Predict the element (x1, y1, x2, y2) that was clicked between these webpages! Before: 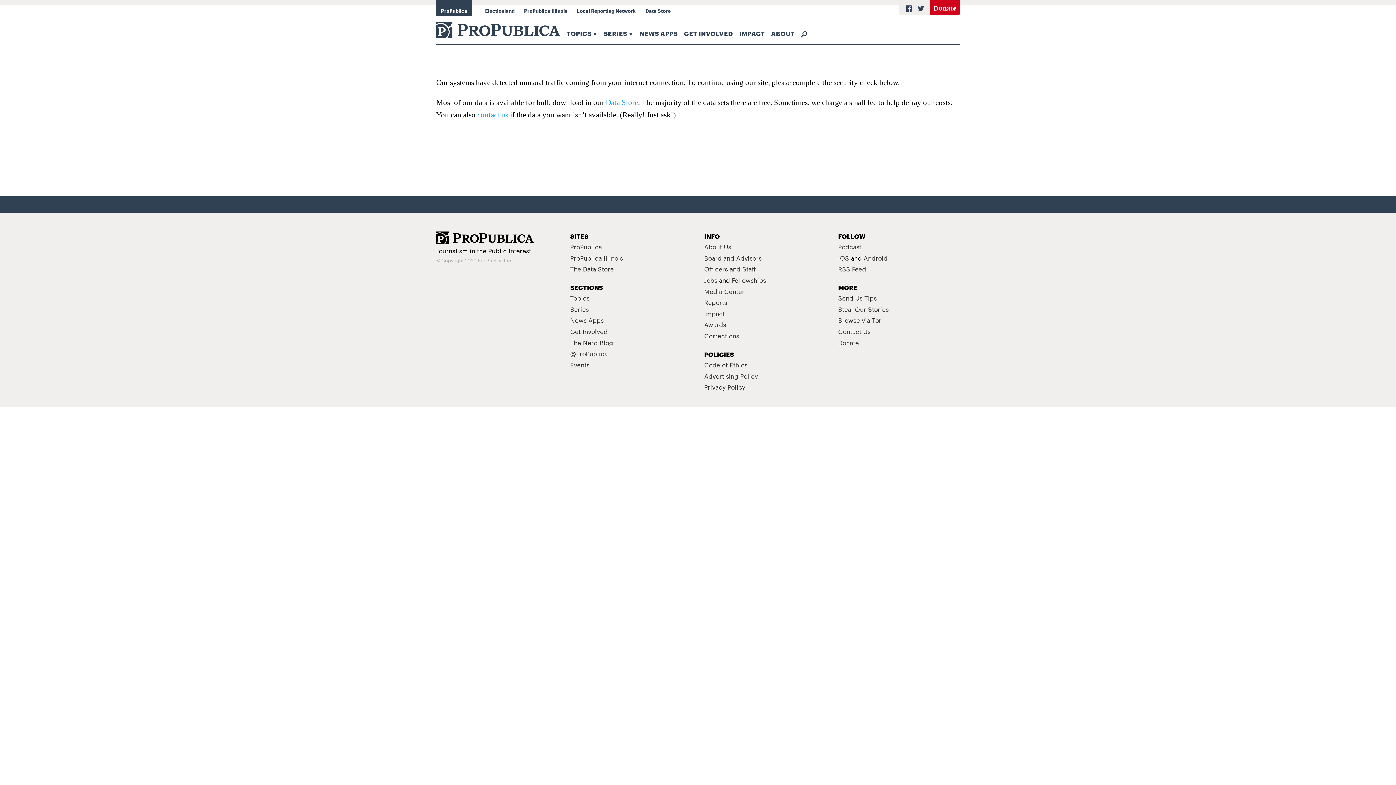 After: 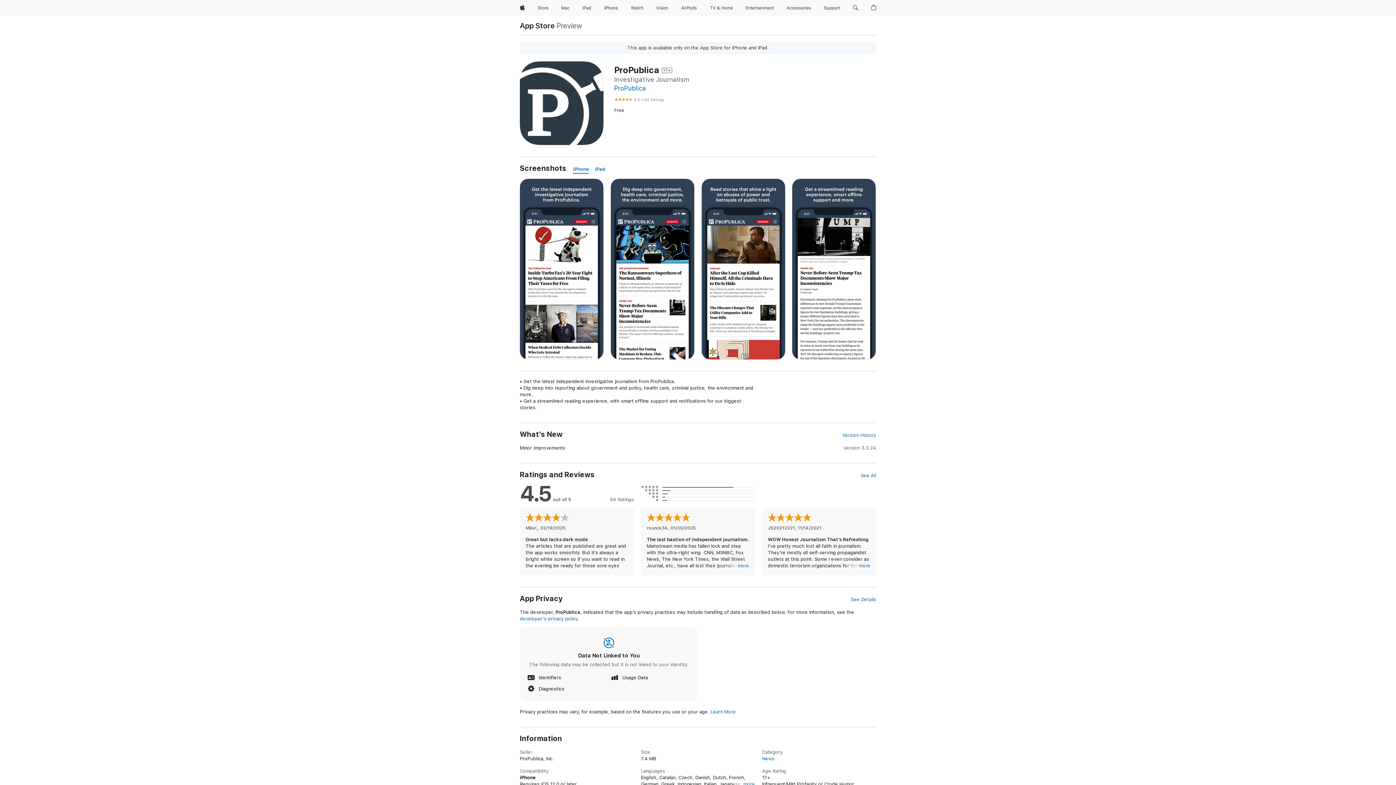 Action: label: iOS bbox: (838, 253, 849, 262)